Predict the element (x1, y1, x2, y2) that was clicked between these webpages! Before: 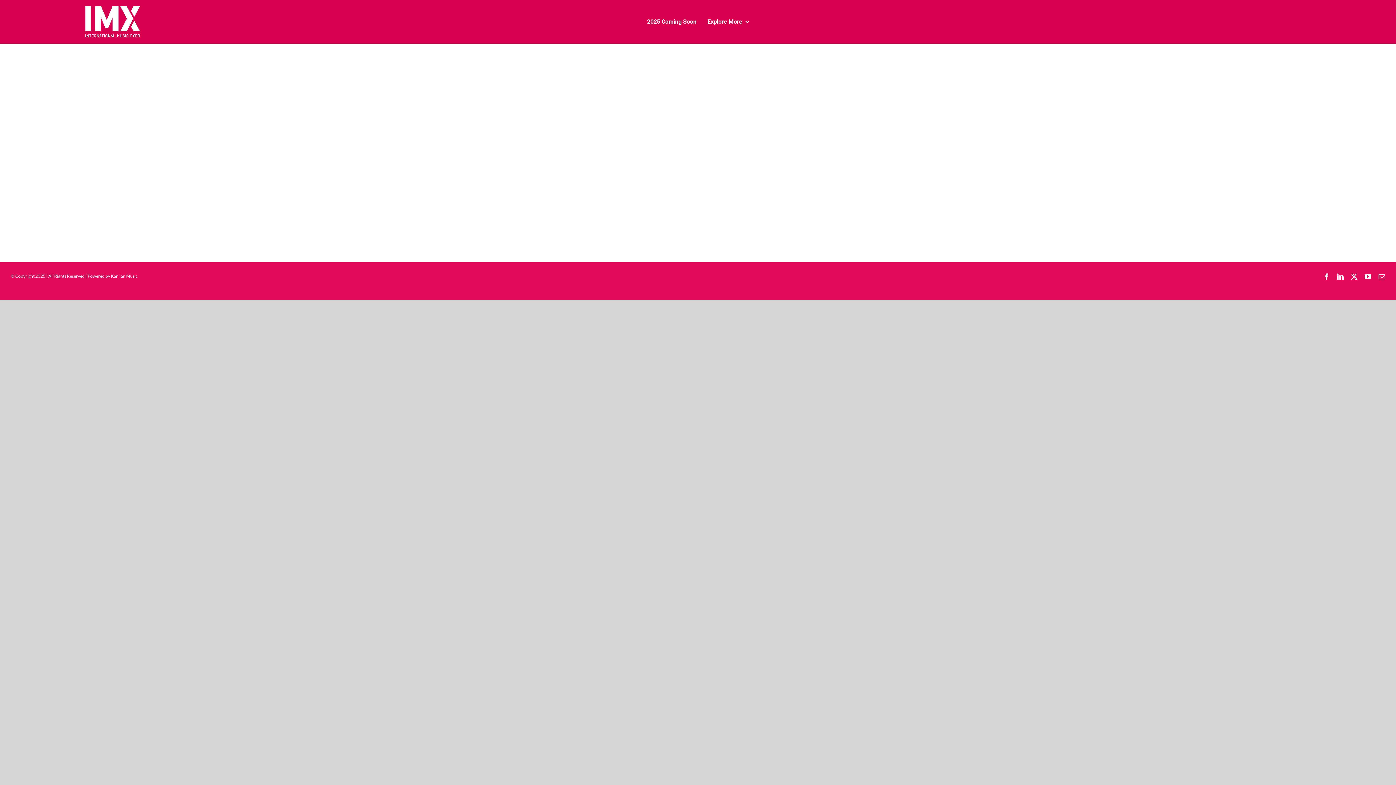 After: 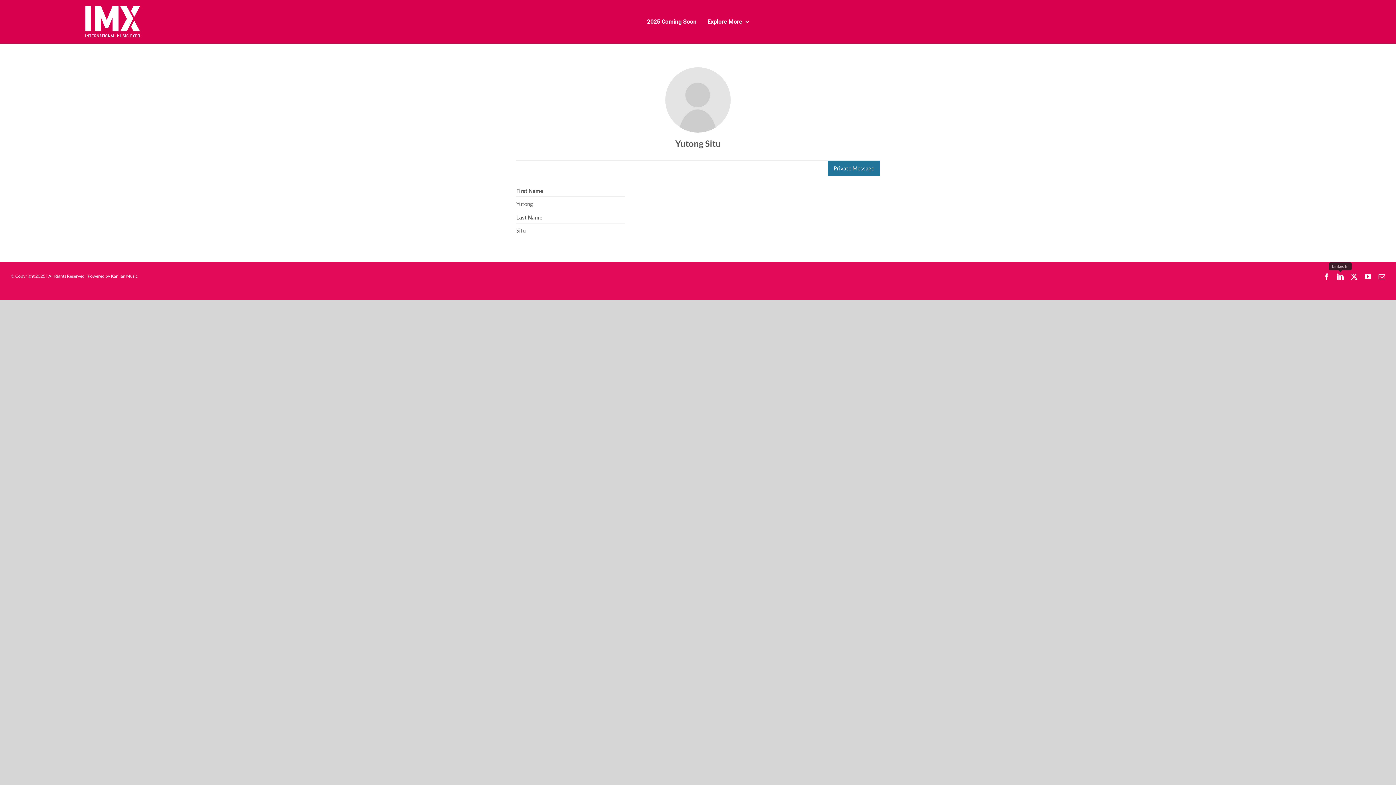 Action: label: LinkedIn bbox: (1337, 273, 1344, 280)